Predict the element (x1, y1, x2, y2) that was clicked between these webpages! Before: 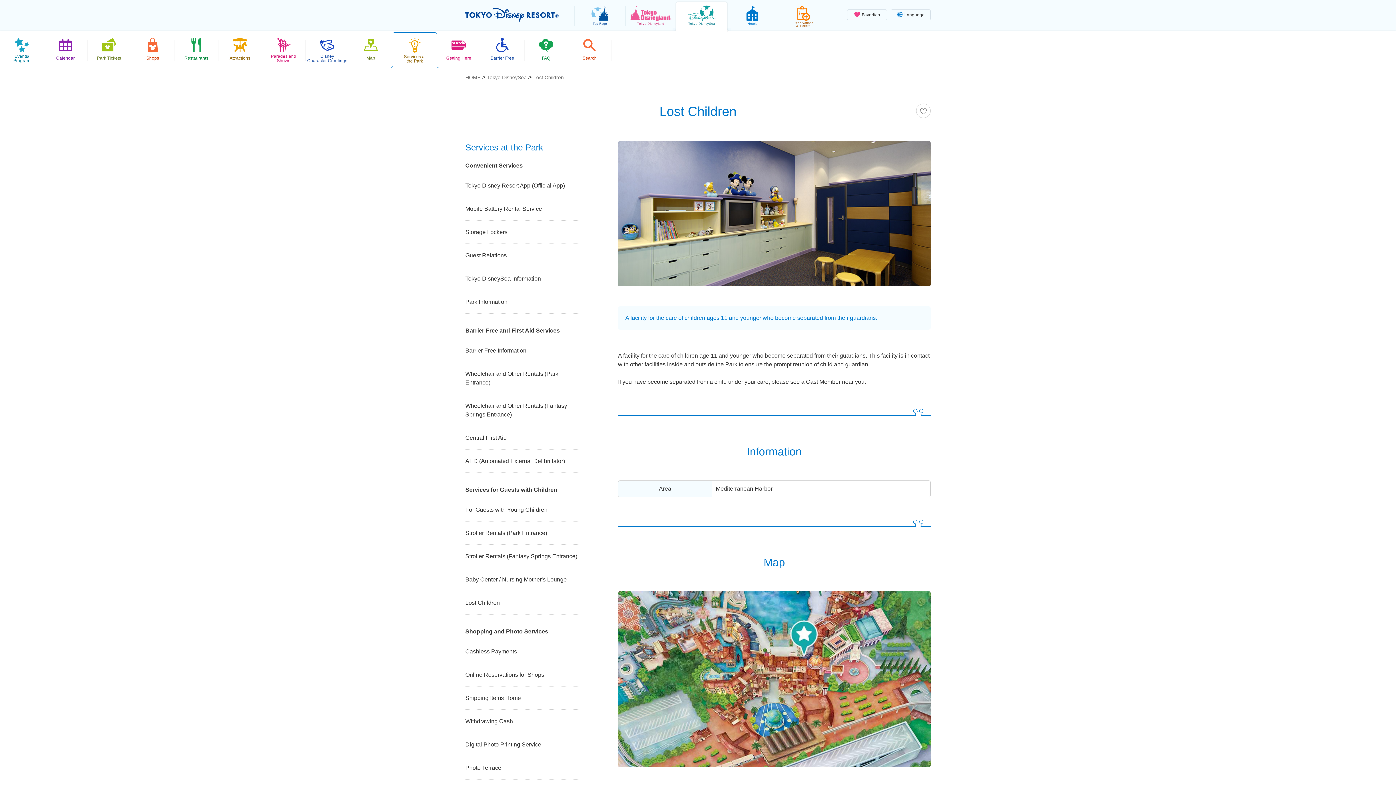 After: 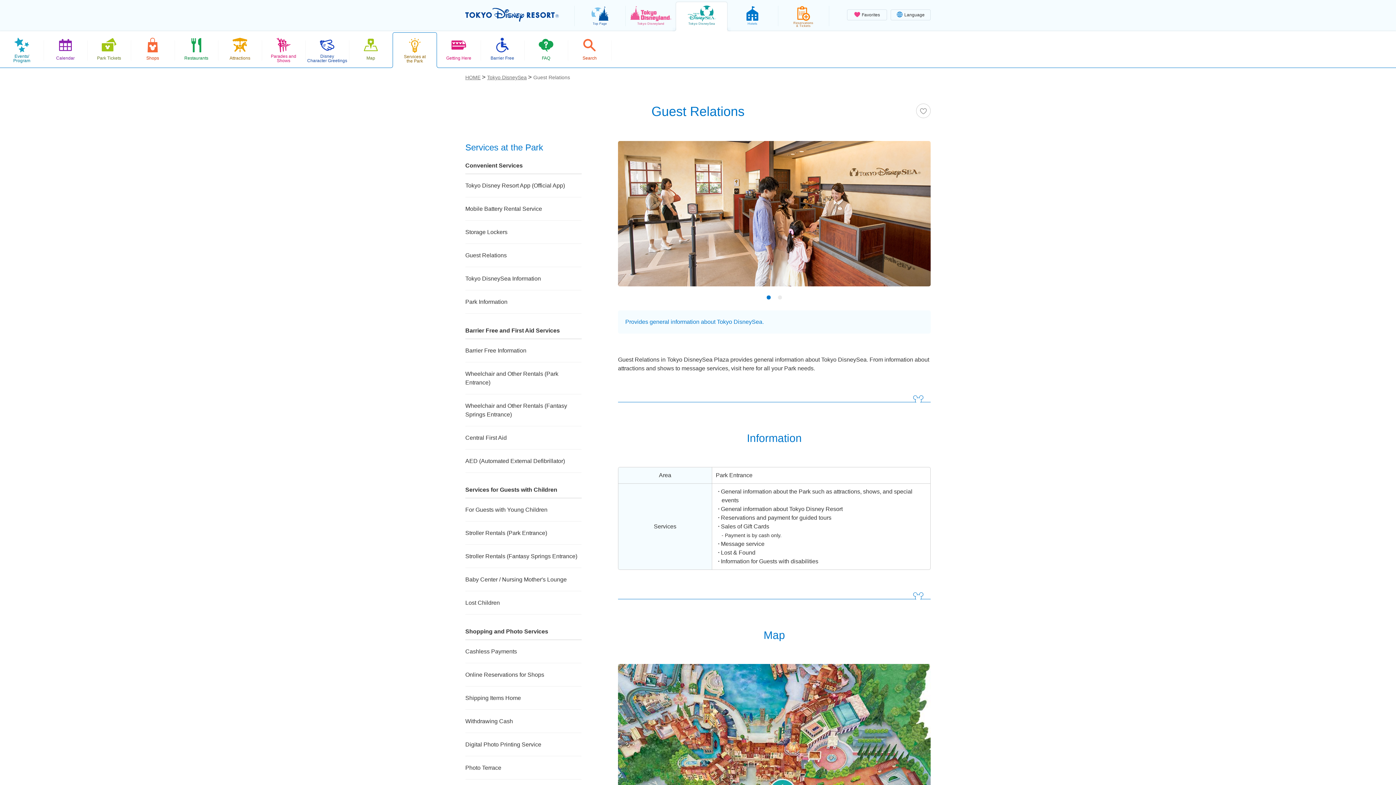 Action: label: Guest Relations bbox: (465, 244, 581, 267)